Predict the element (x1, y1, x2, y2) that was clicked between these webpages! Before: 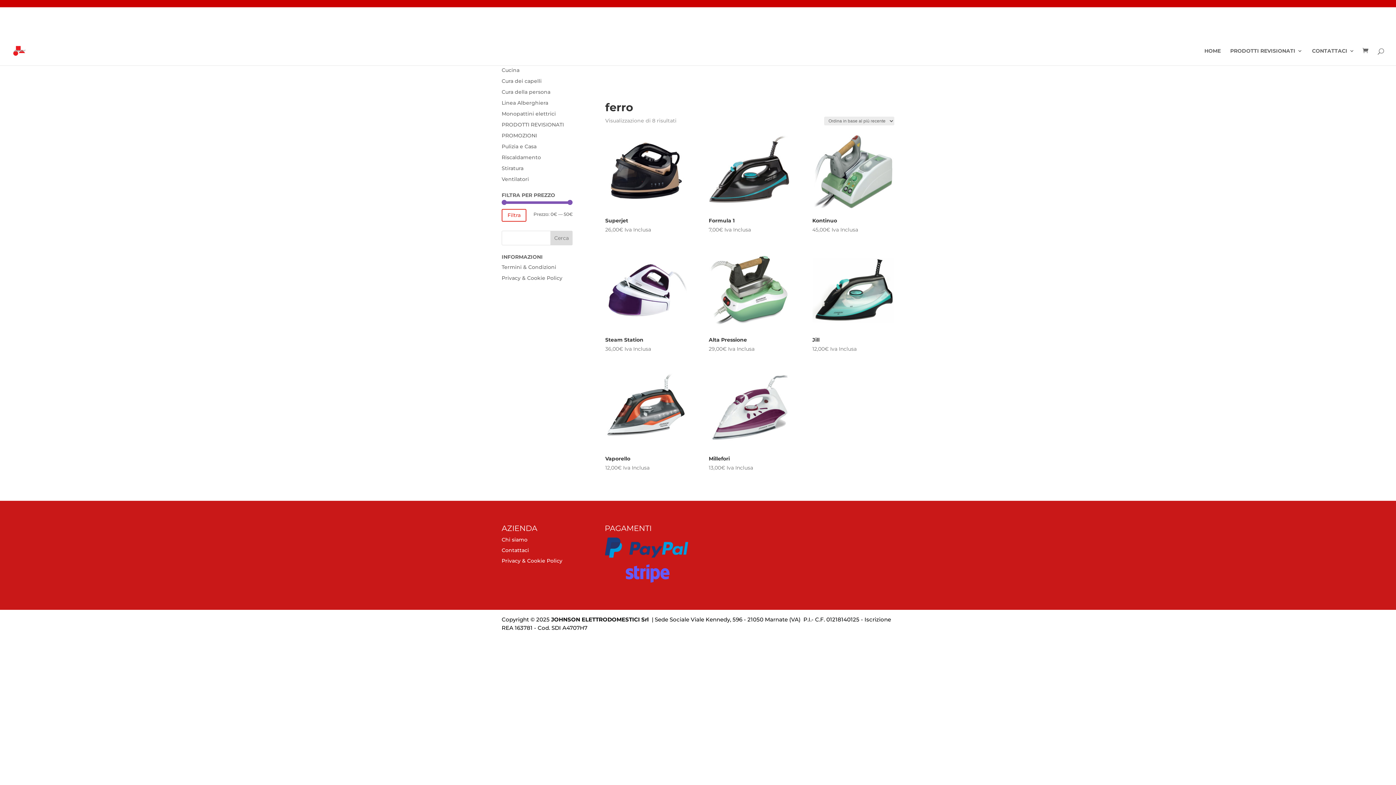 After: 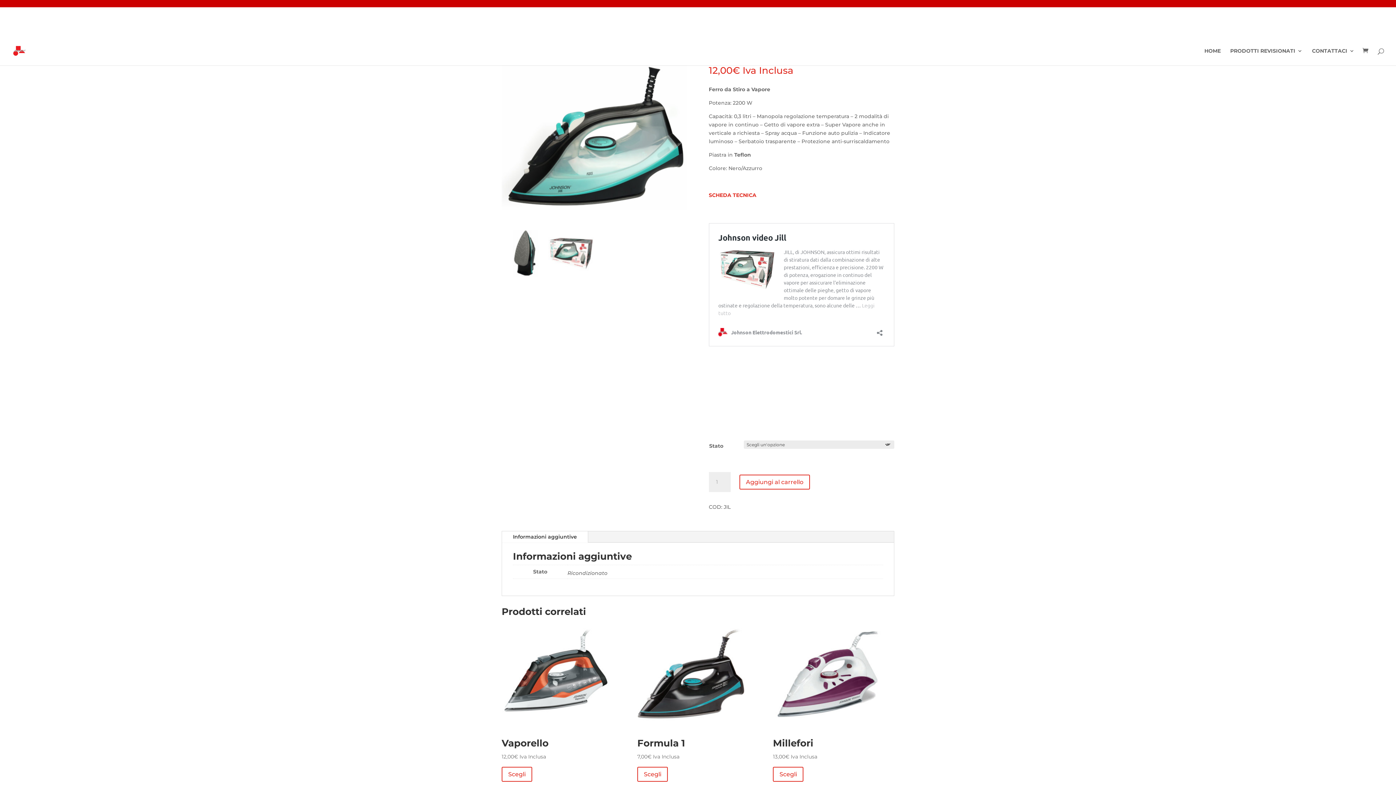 Action: label: Jill
12,00€ Iva Inclusa bbox: (812, 249, 894, 353)